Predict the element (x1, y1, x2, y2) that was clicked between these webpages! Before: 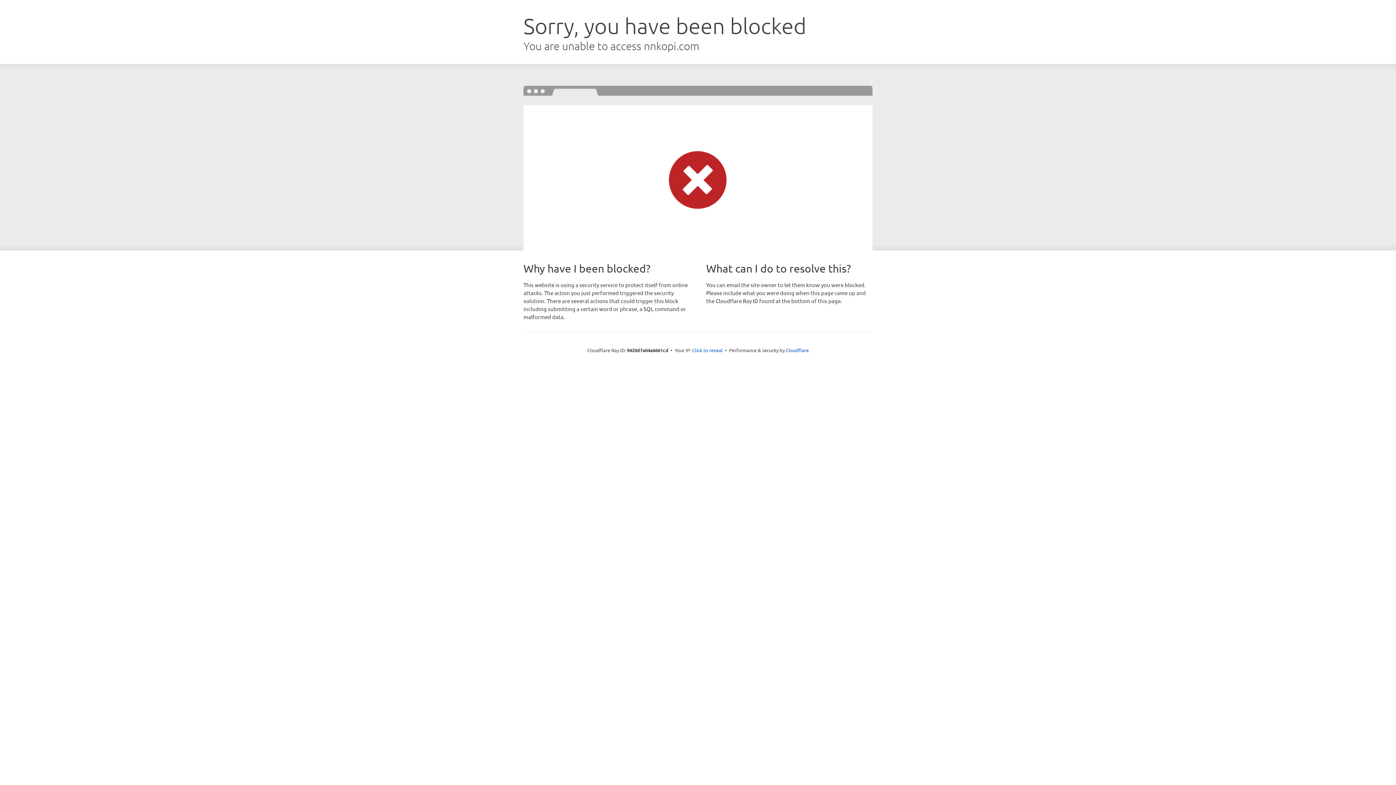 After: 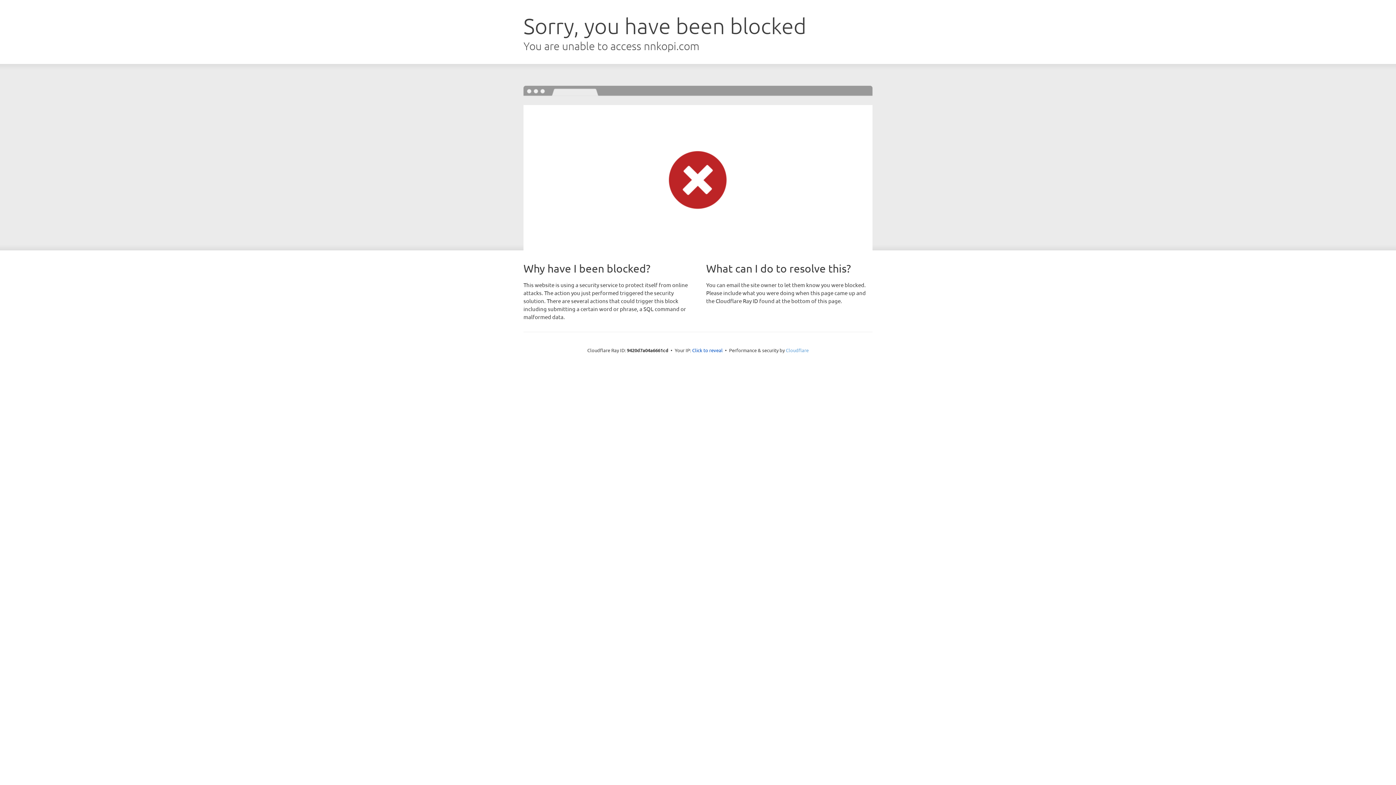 Action: label: Cloudflare bbox: (786, 347, 808, 353)